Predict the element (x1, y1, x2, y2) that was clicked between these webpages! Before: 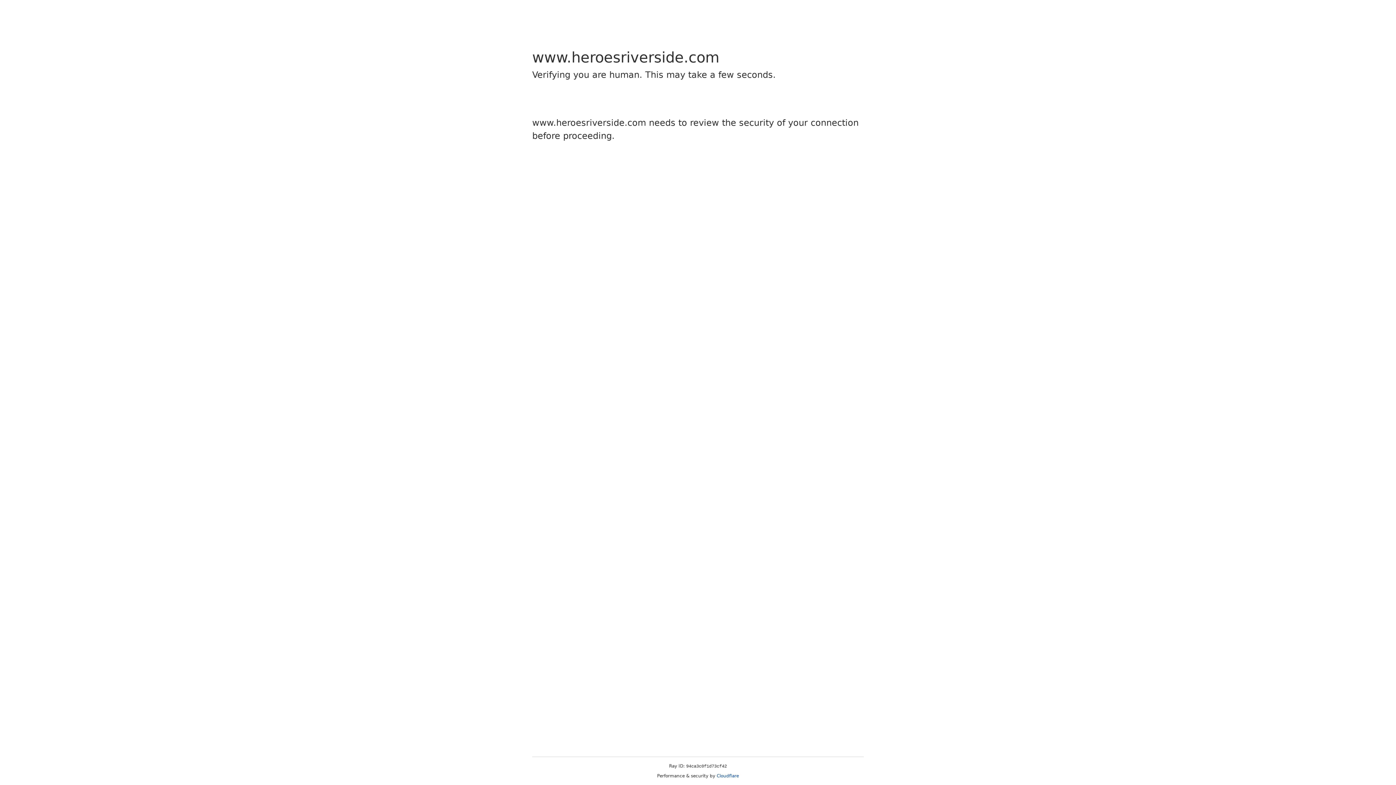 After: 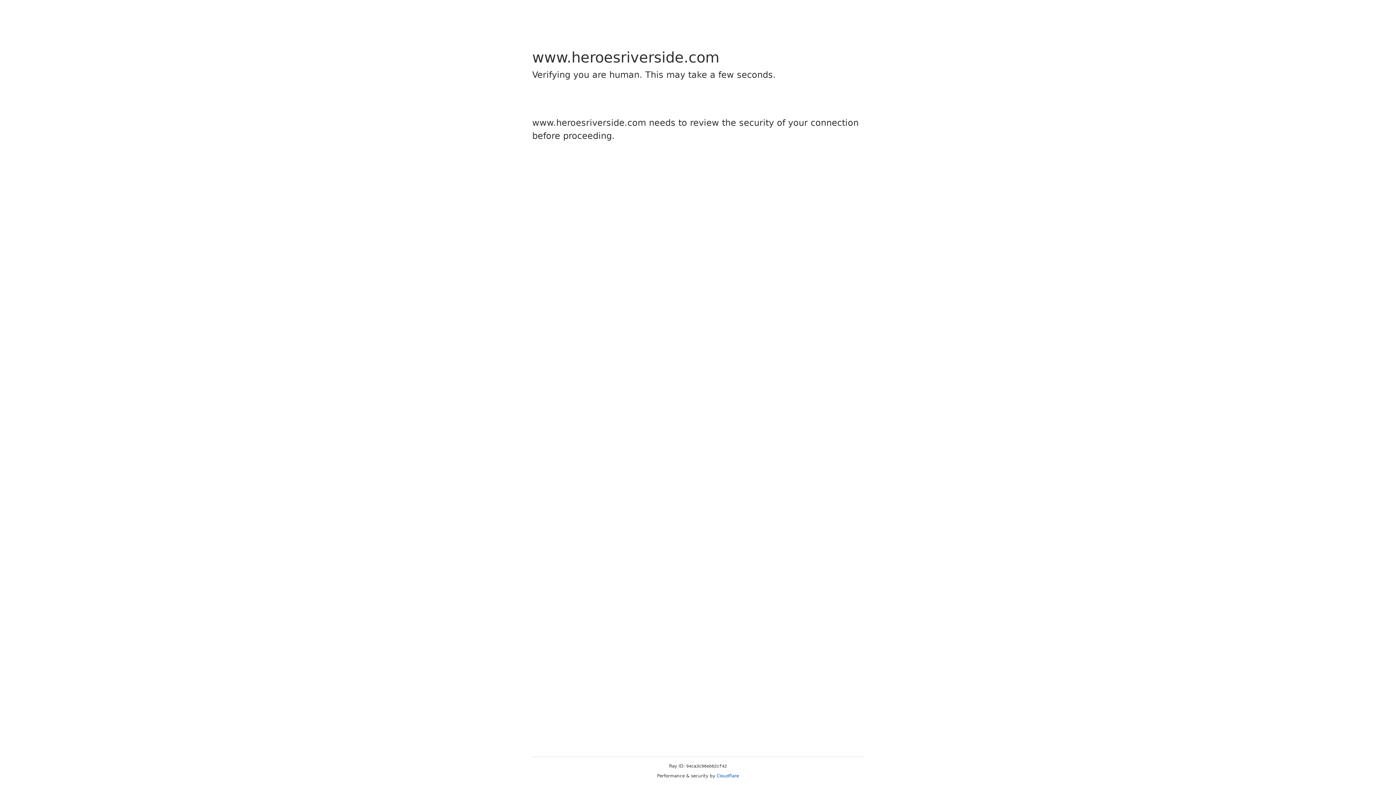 Action: label: Cloudflare bbox: (716, 773, 739, 778)